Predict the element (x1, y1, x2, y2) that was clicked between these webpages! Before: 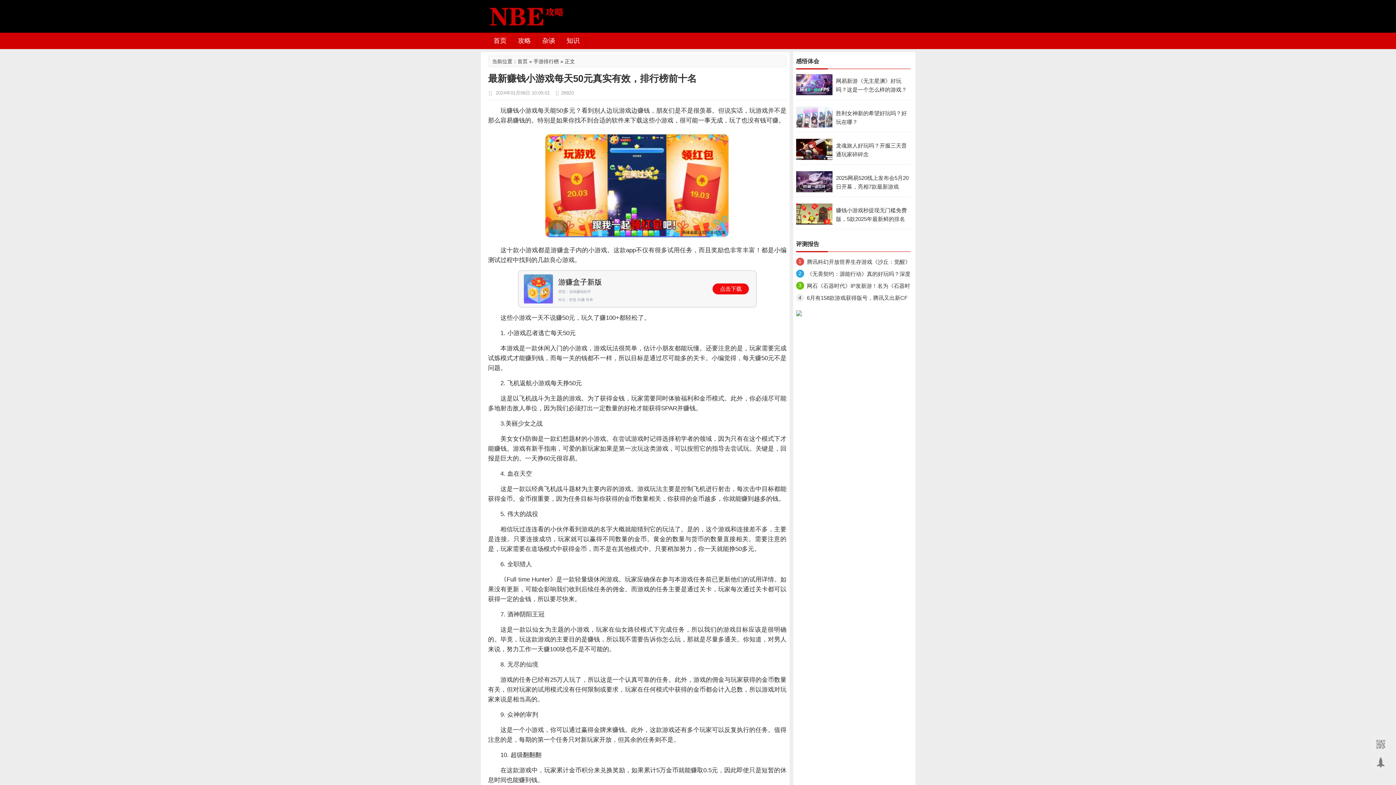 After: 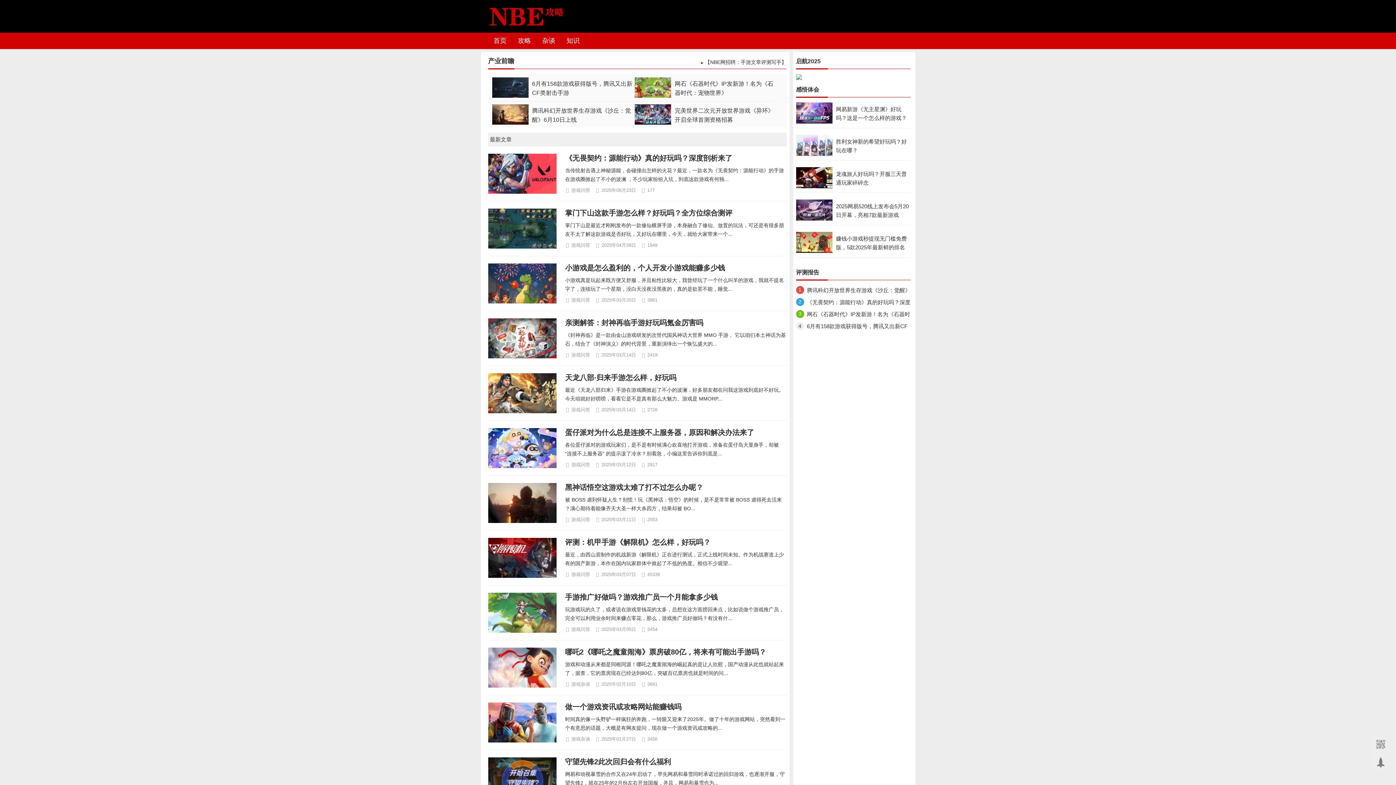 Action: bbox: (488, 12, 575, 18)